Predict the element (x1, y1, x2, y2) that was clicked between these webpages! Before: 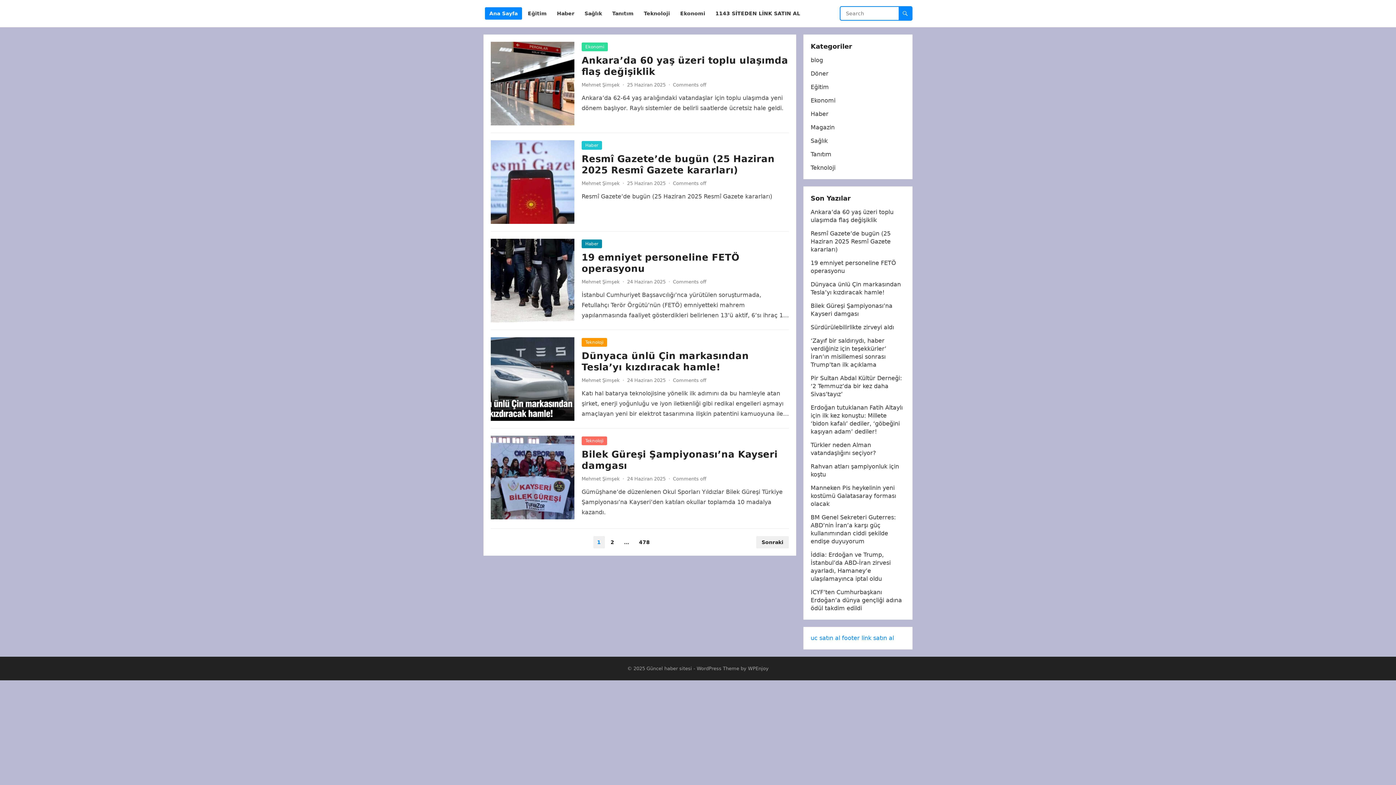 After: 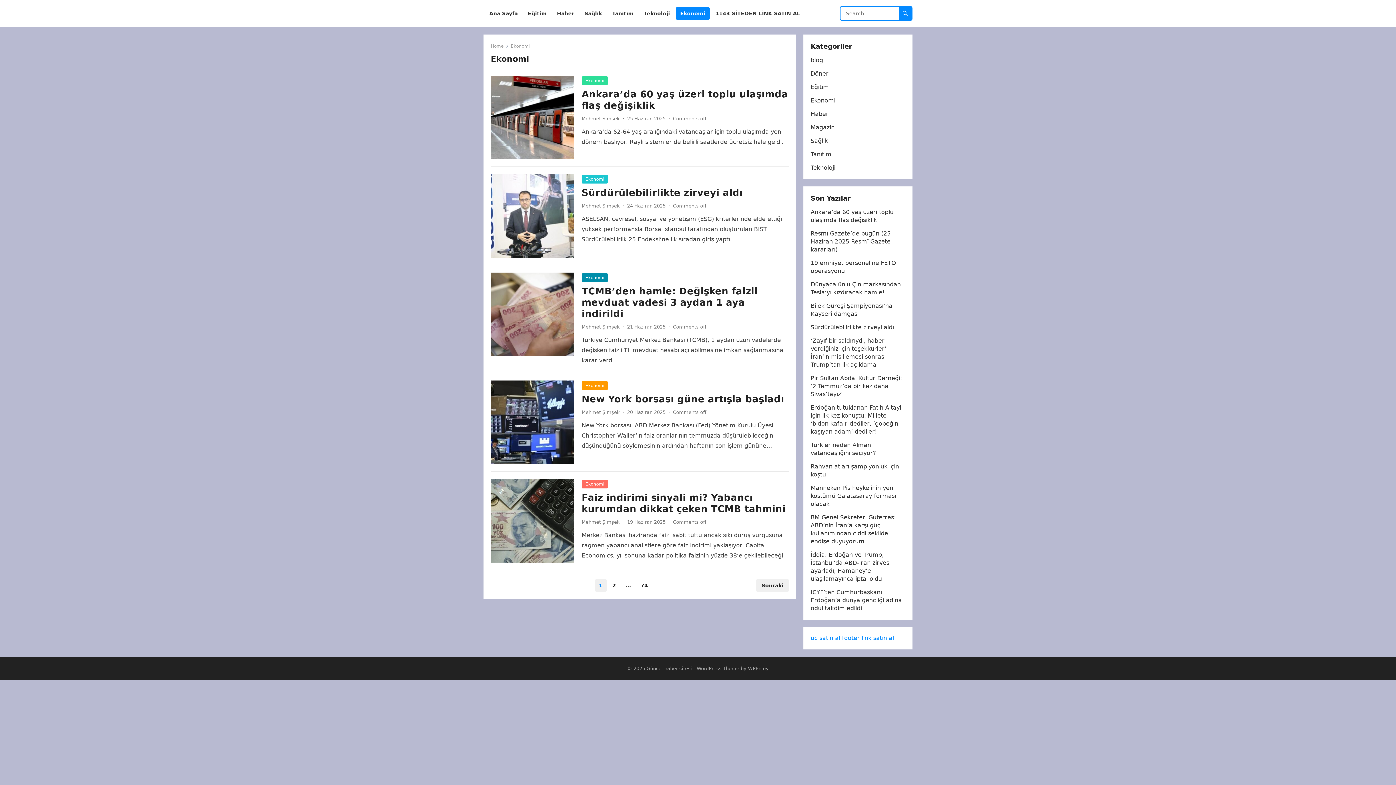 Action: label: Ekonomi bbox: (676, 0, 709, 27)